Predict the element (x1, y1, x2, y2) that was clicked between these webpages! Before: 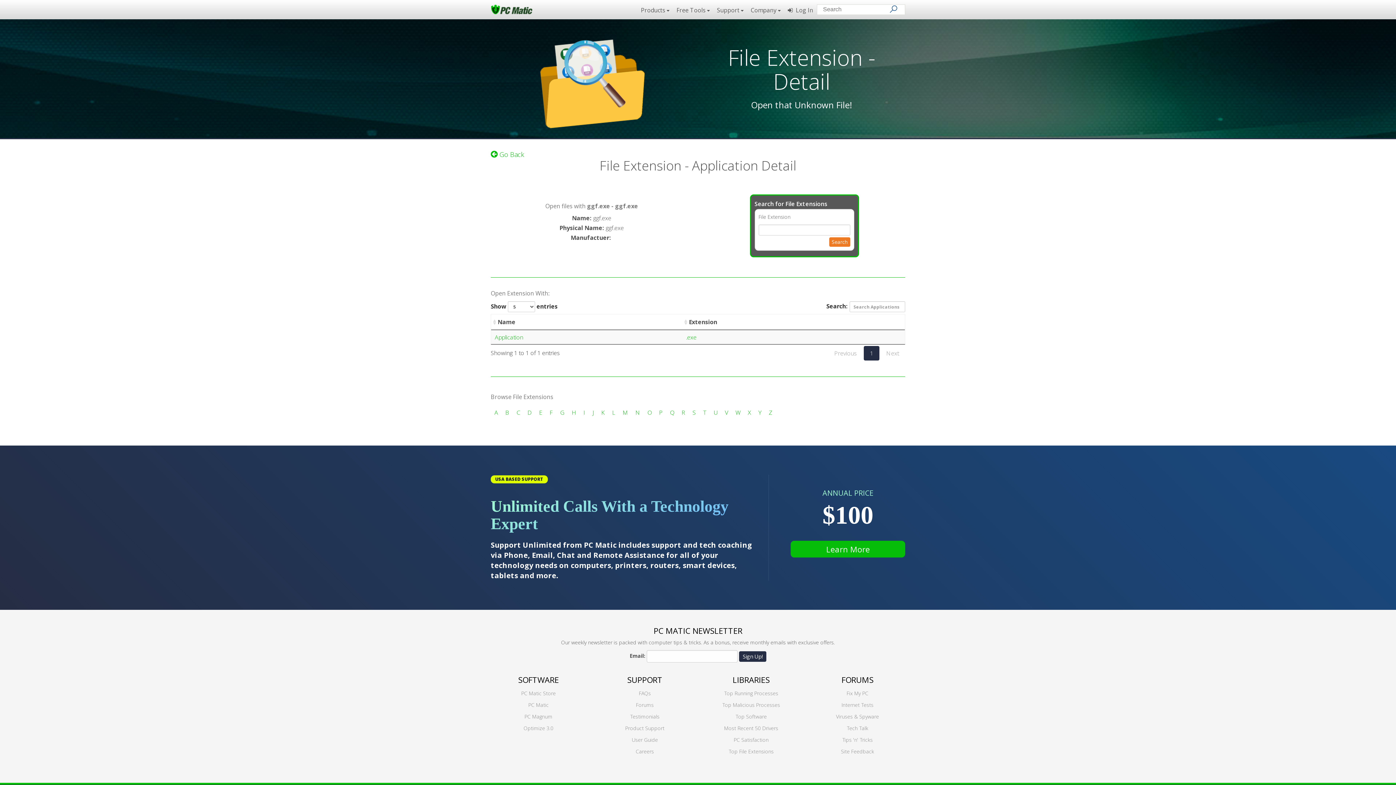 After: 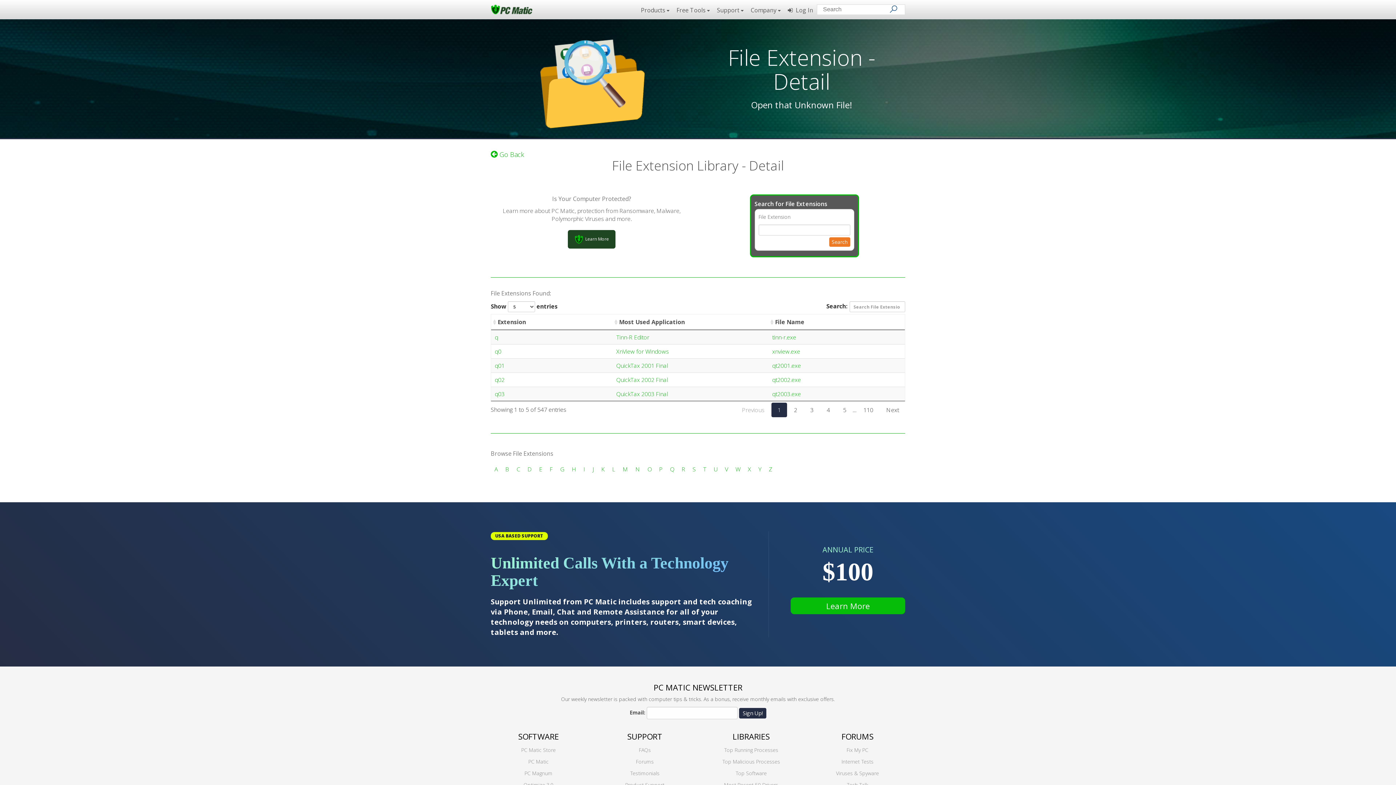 Action: bbox: (670, 408, 674, 416) label: Q